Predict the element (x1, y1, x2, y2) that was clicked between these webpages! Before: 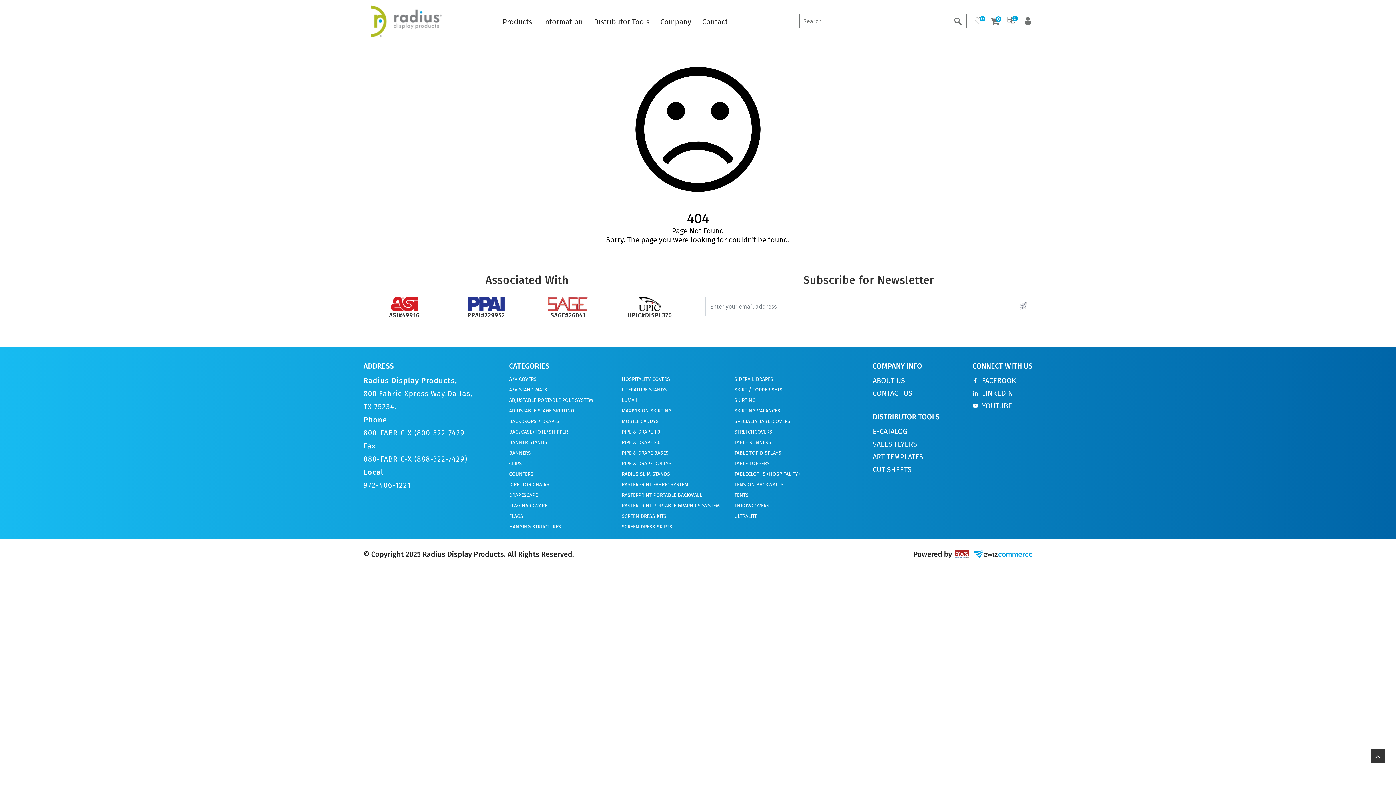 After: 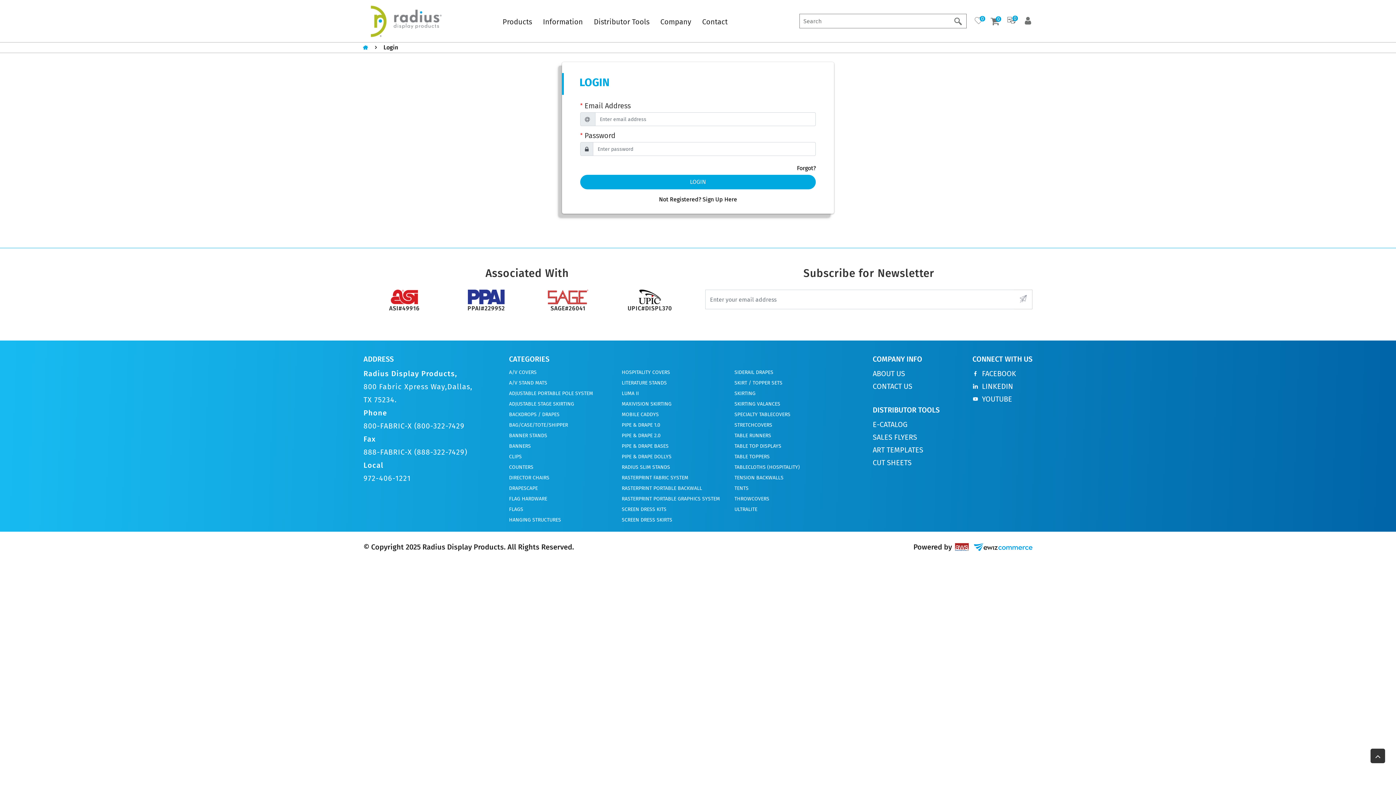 Action: bbox: (974, 16, 983, 26) label: Wishlist